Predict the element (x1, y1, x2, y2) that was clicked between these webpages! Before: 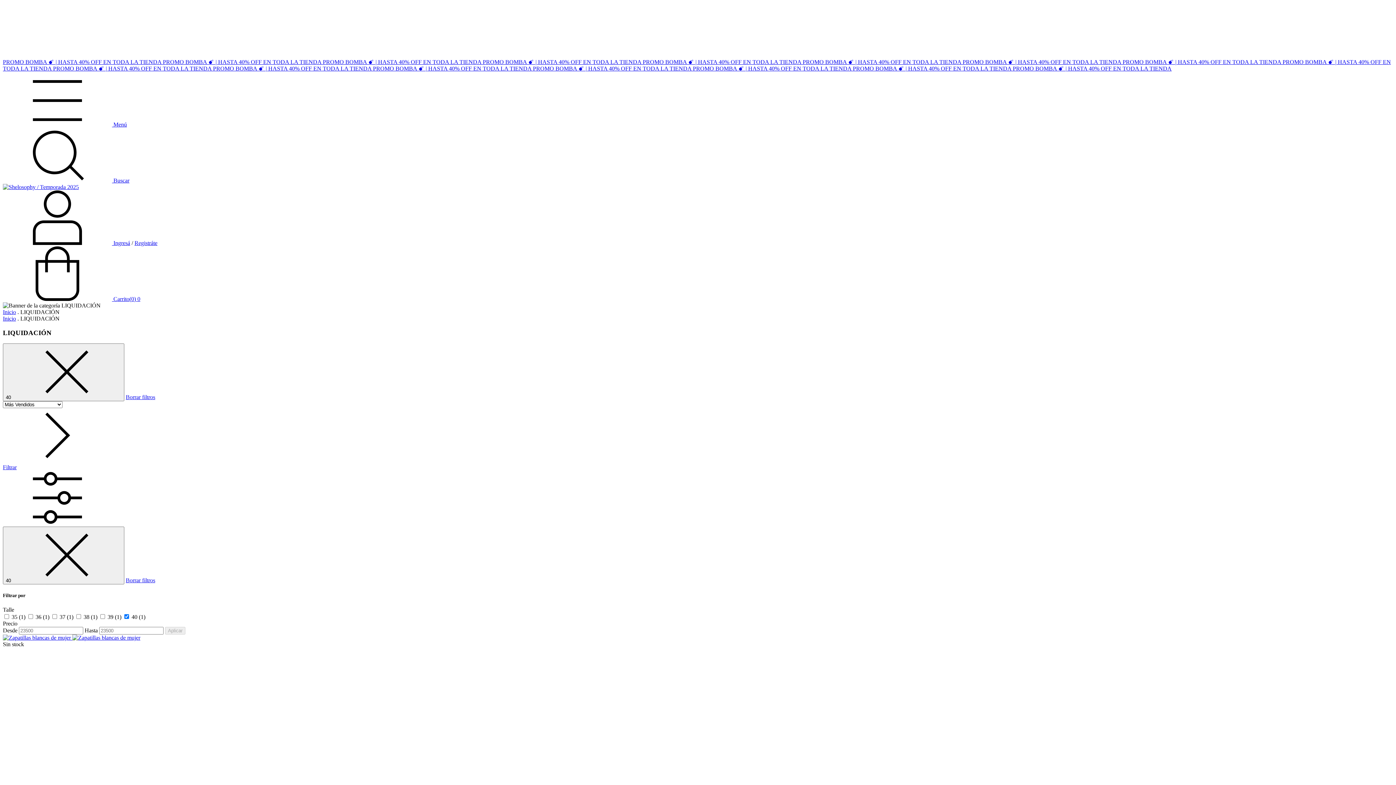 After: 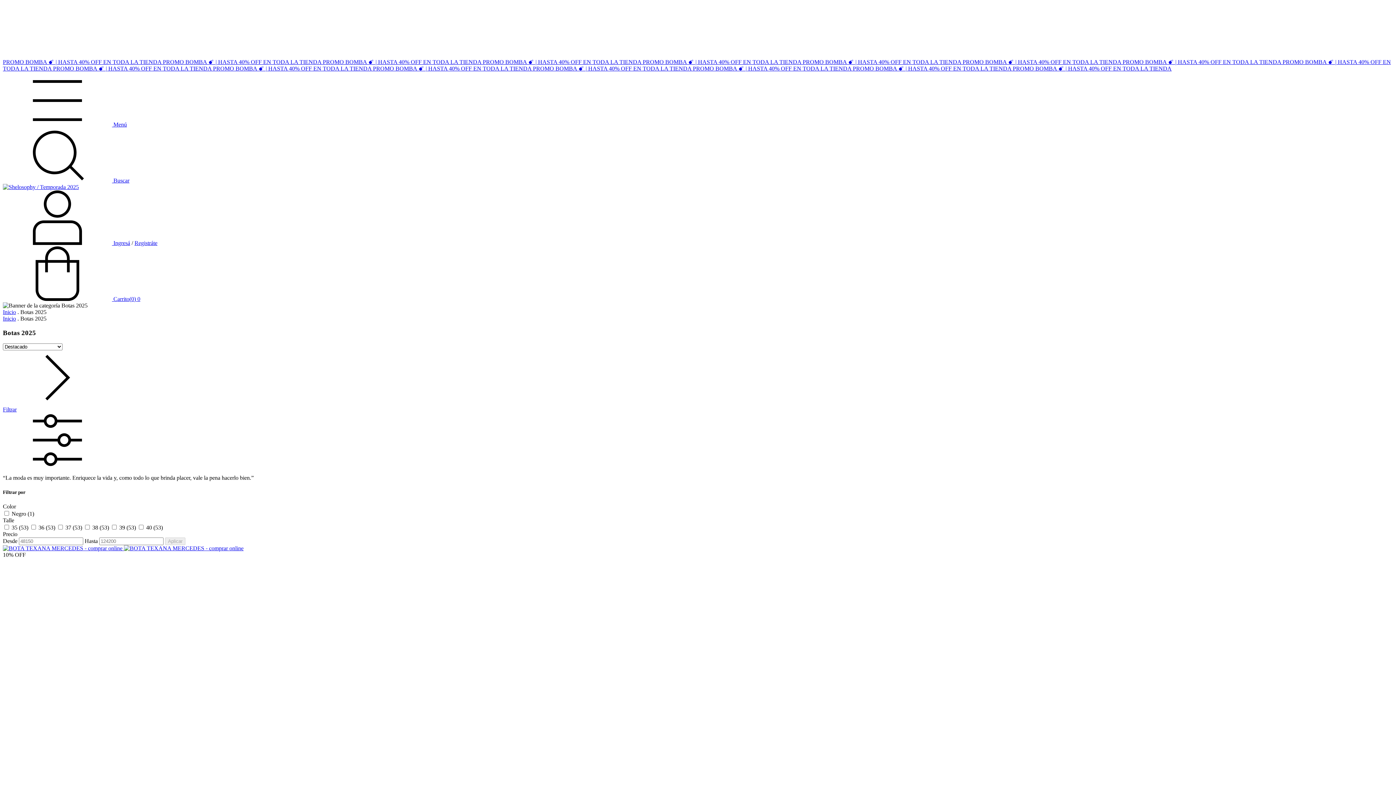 Action: bbox: (322, 58, 482, 65) label: PROMO BOMBA 💣 | HASTA 40% OFF EN TODA LA TIENDA 